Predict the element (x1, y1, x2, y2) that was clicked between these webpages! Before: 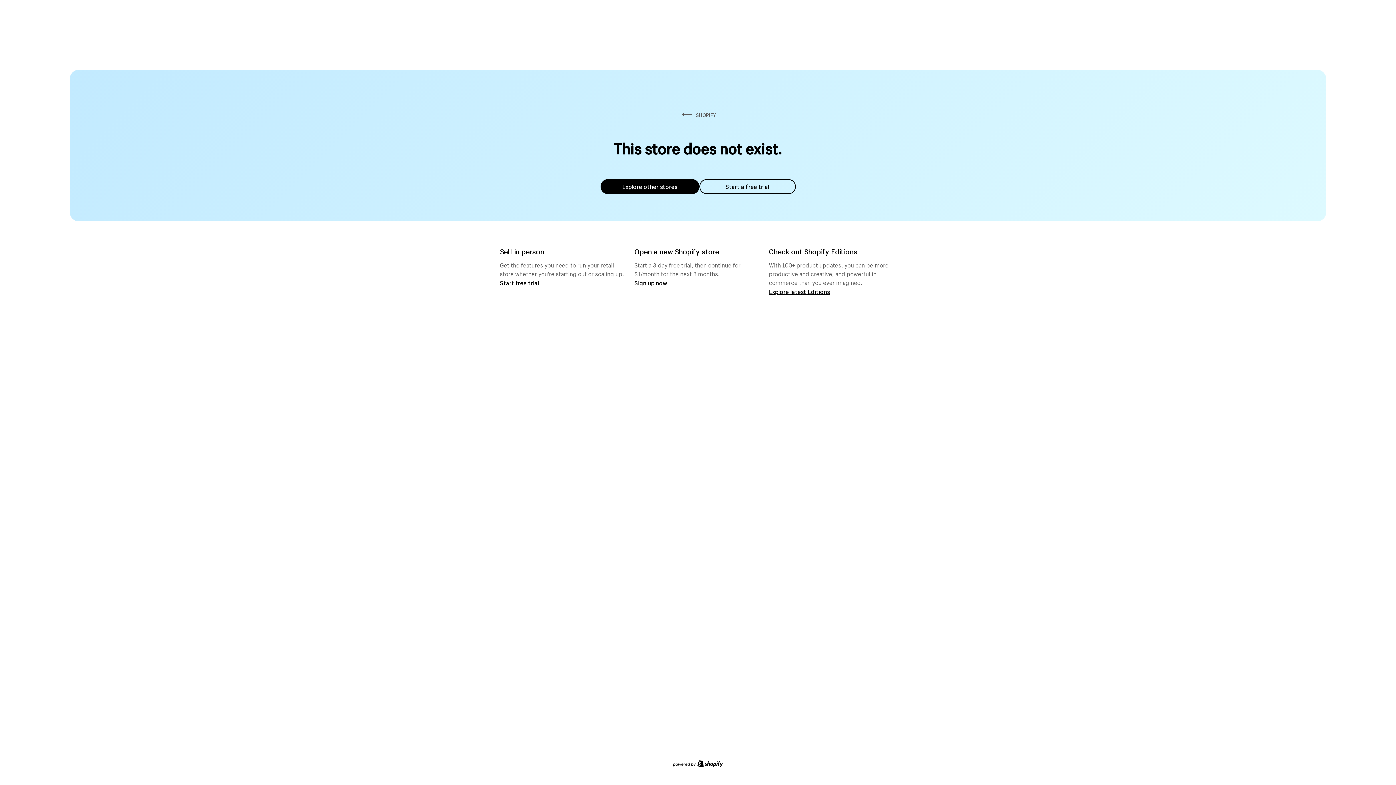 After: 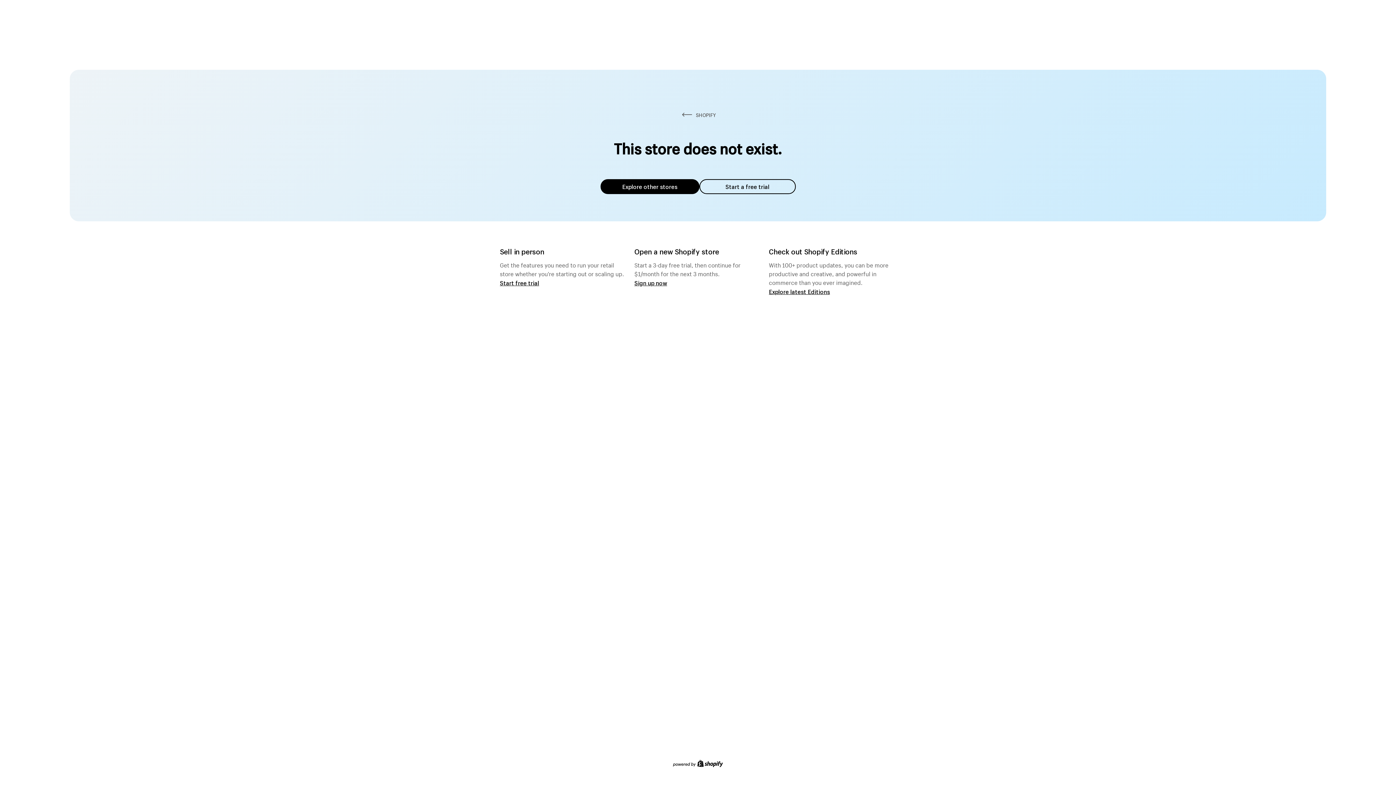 Action: bbox: (600, 179, 699, 194) label: Explore other stores